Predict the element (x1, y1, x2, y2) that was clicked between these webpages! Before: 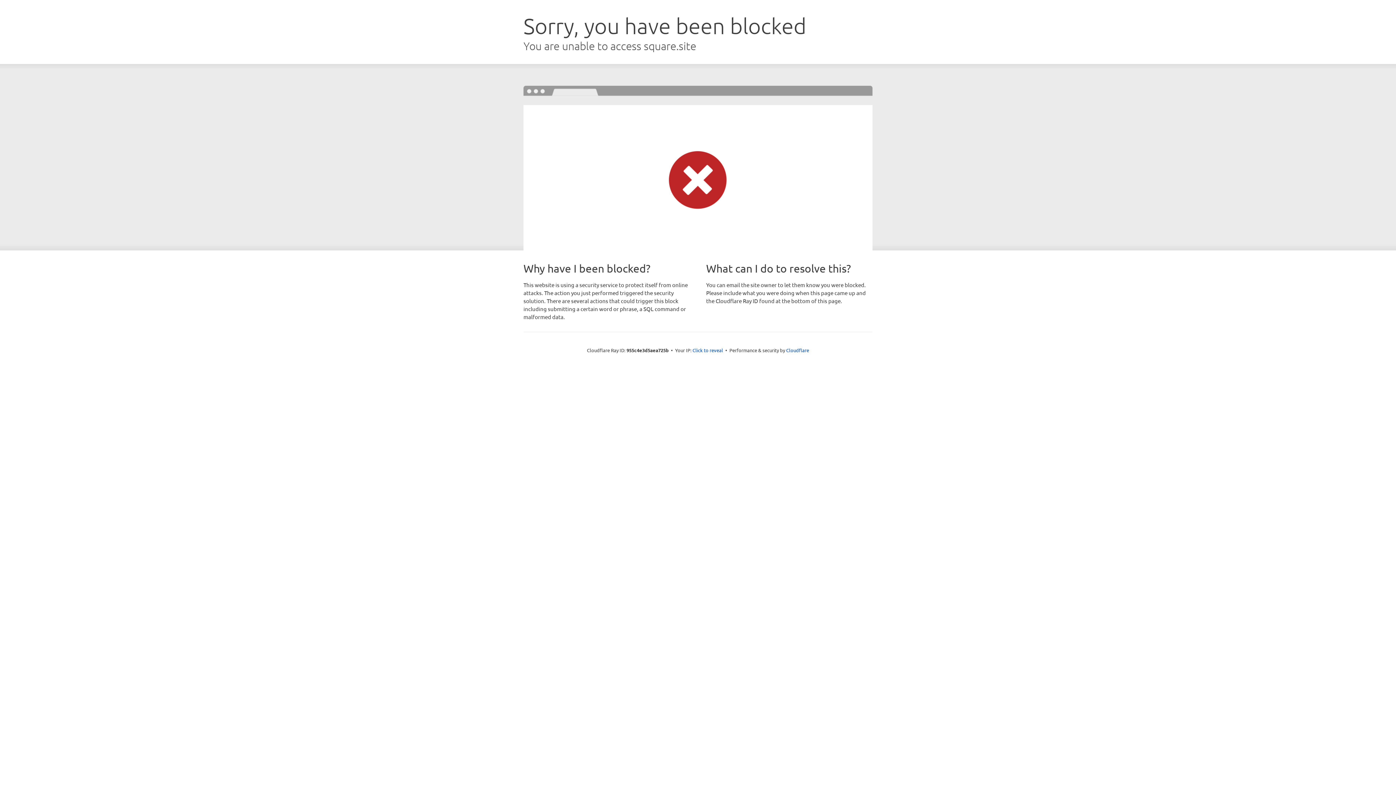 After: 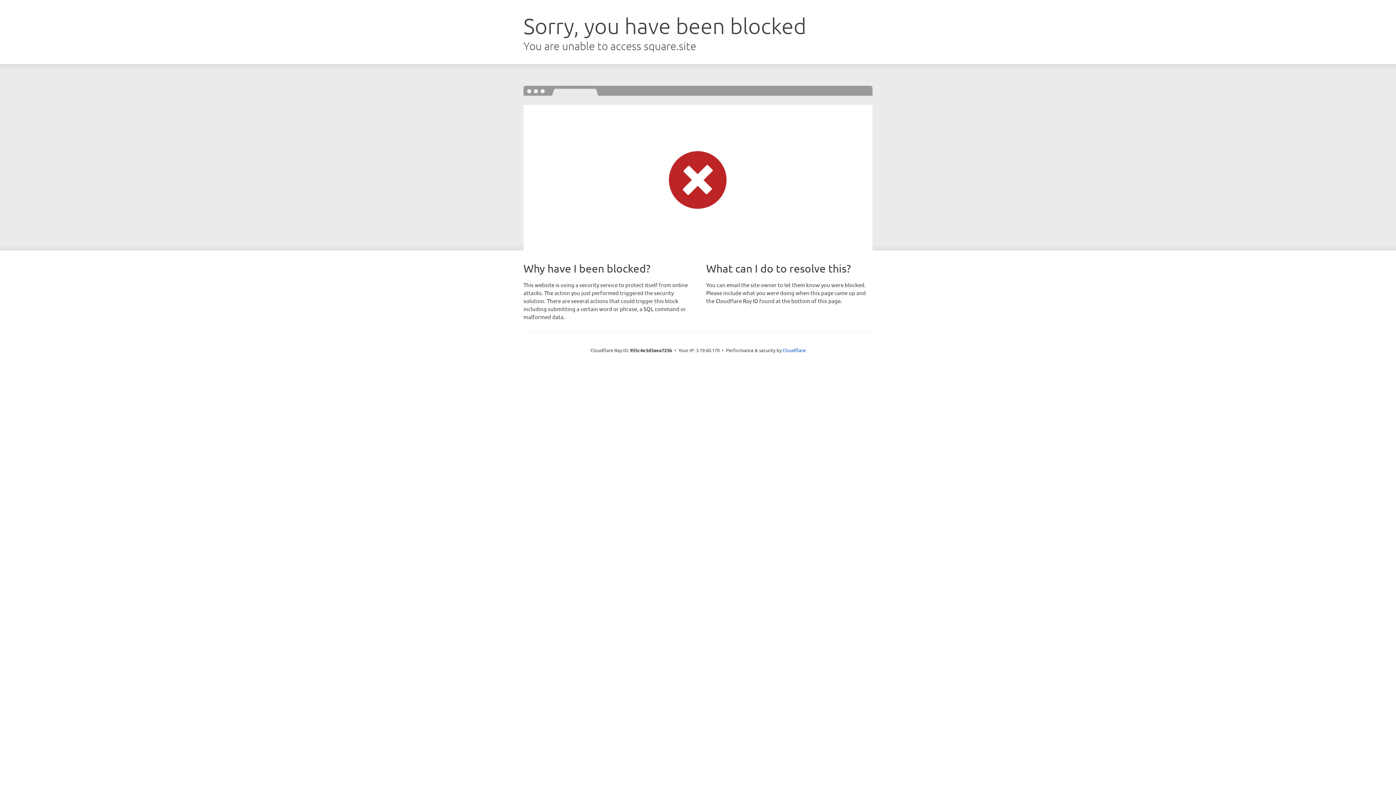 Action: bbox: (692, 346, 723, 353) label: Click to reveal